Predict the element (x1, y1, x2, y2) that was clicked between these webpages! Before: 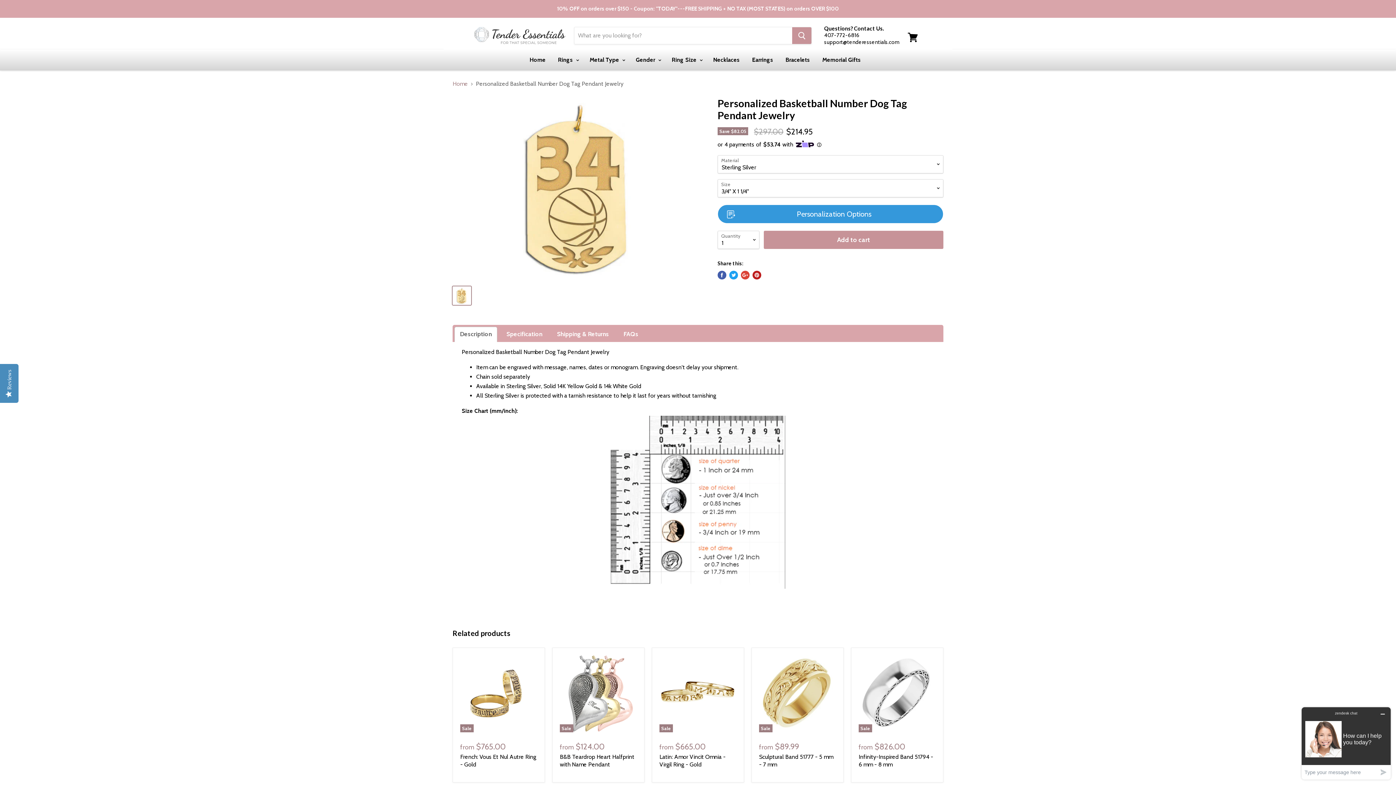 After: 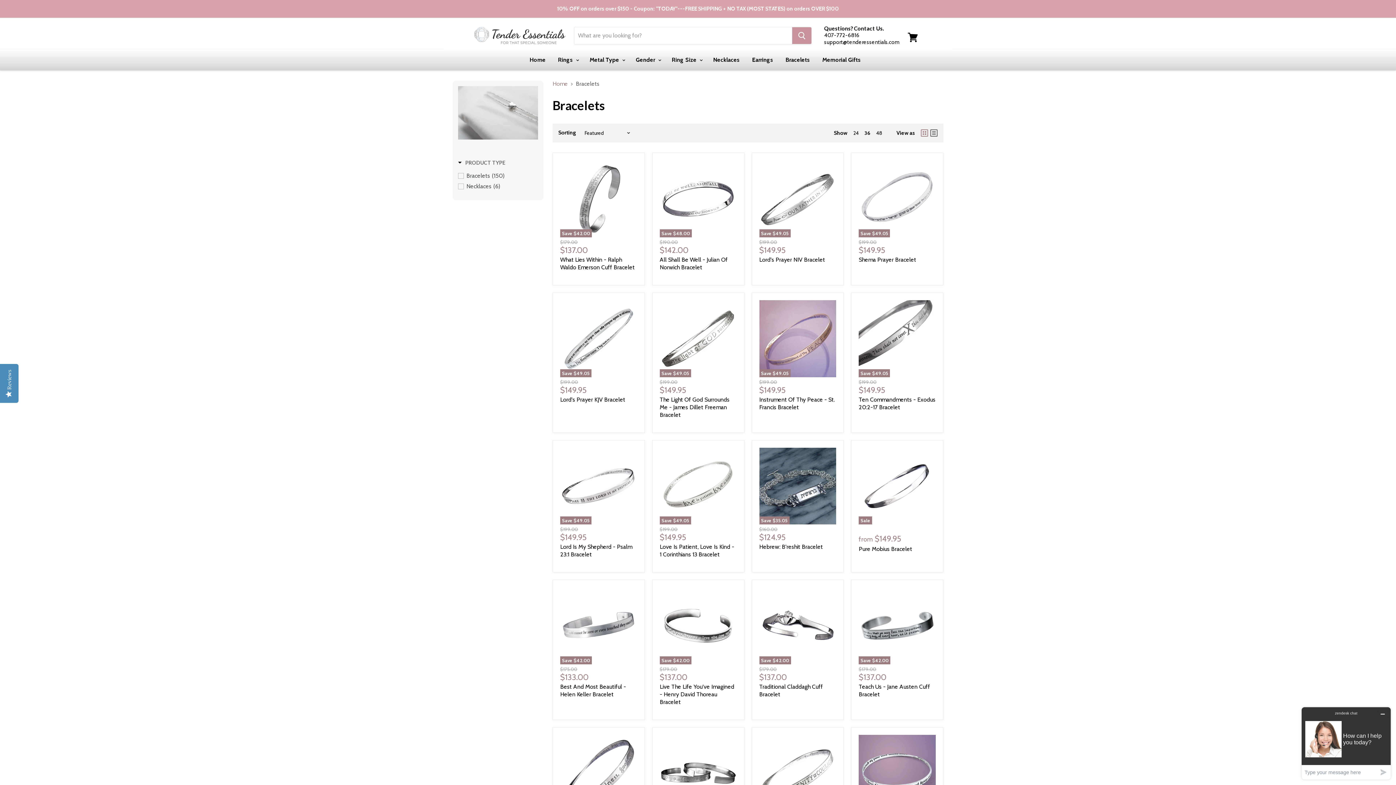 Action: bbox: (780, 52, 815, 67) label: Bracelets